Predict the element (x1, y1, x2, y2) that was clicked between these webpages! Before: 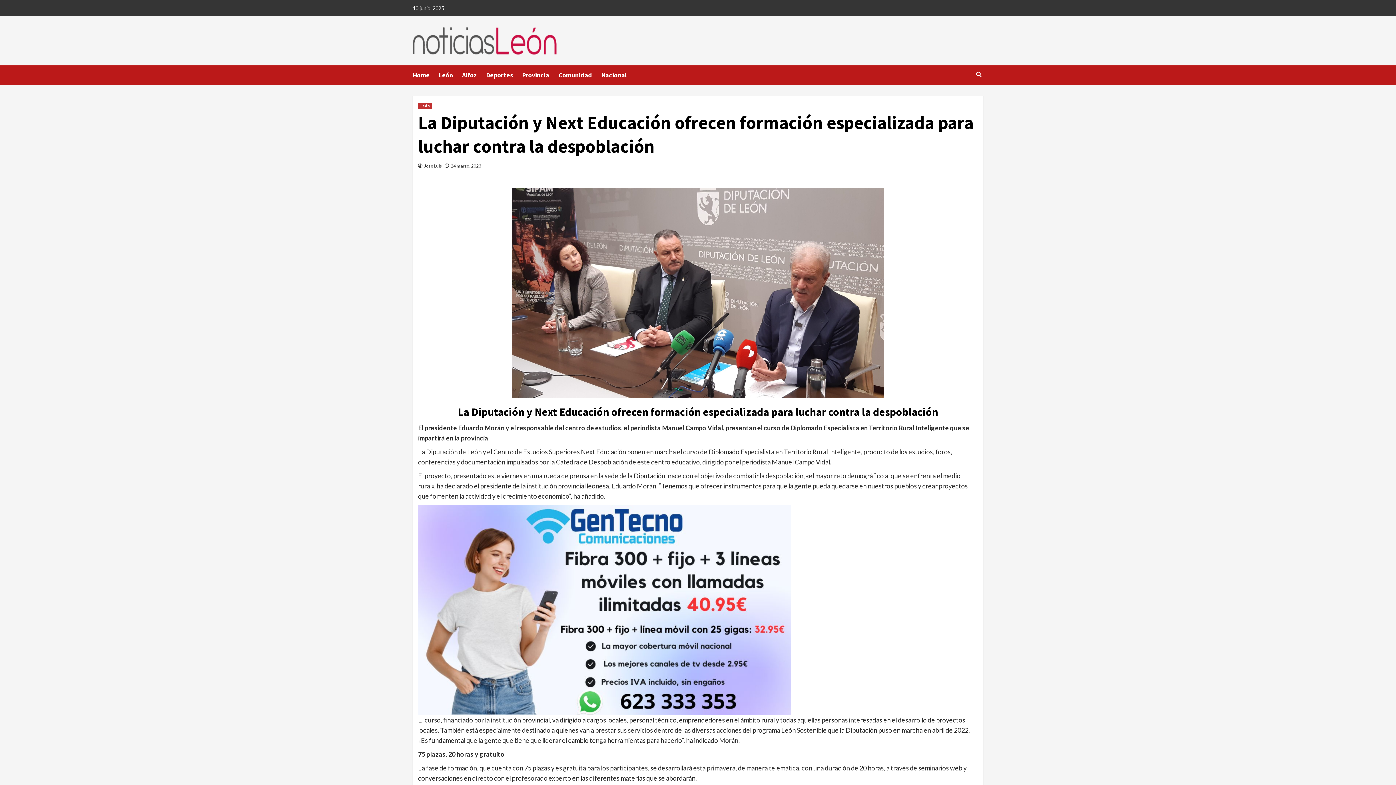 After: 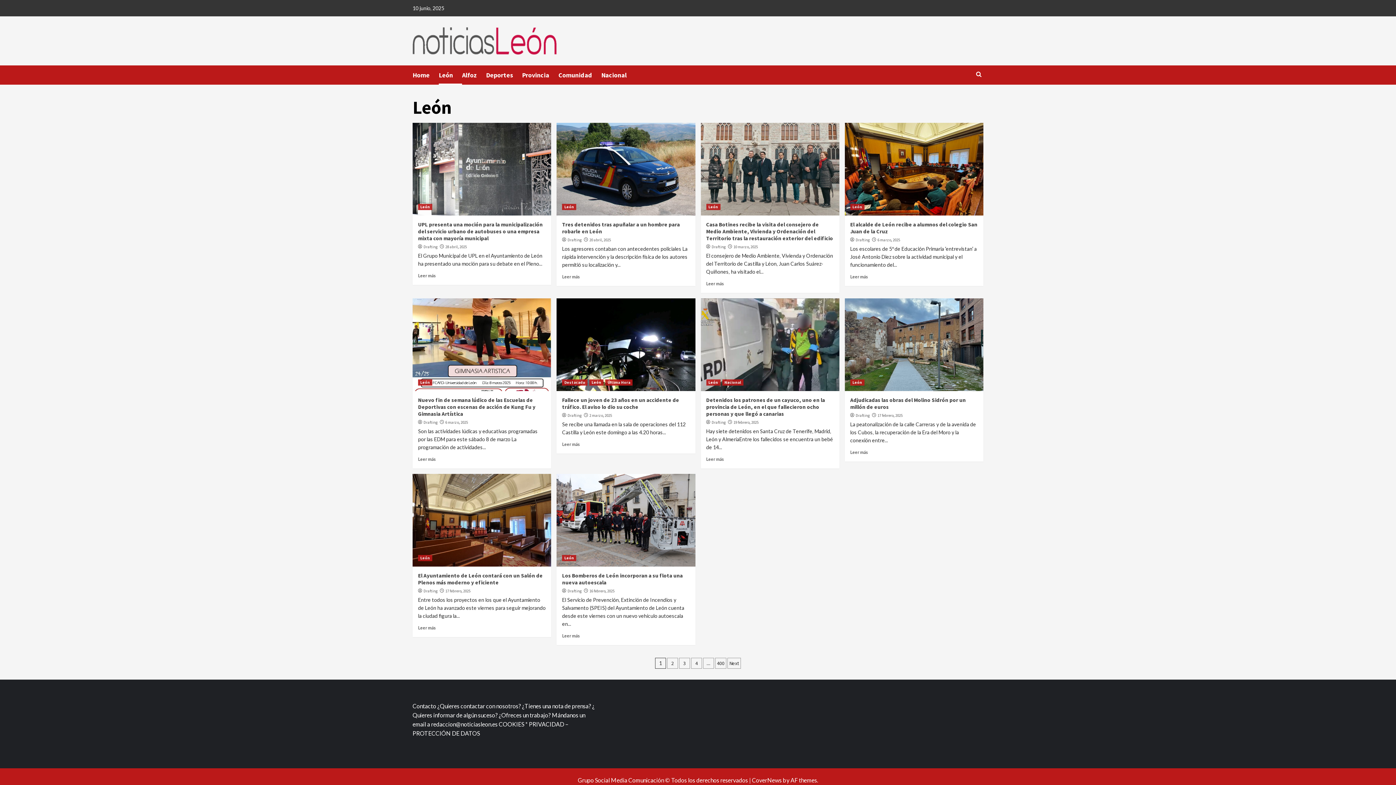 Action: label: León bbox: (418, 102, 432, 109)